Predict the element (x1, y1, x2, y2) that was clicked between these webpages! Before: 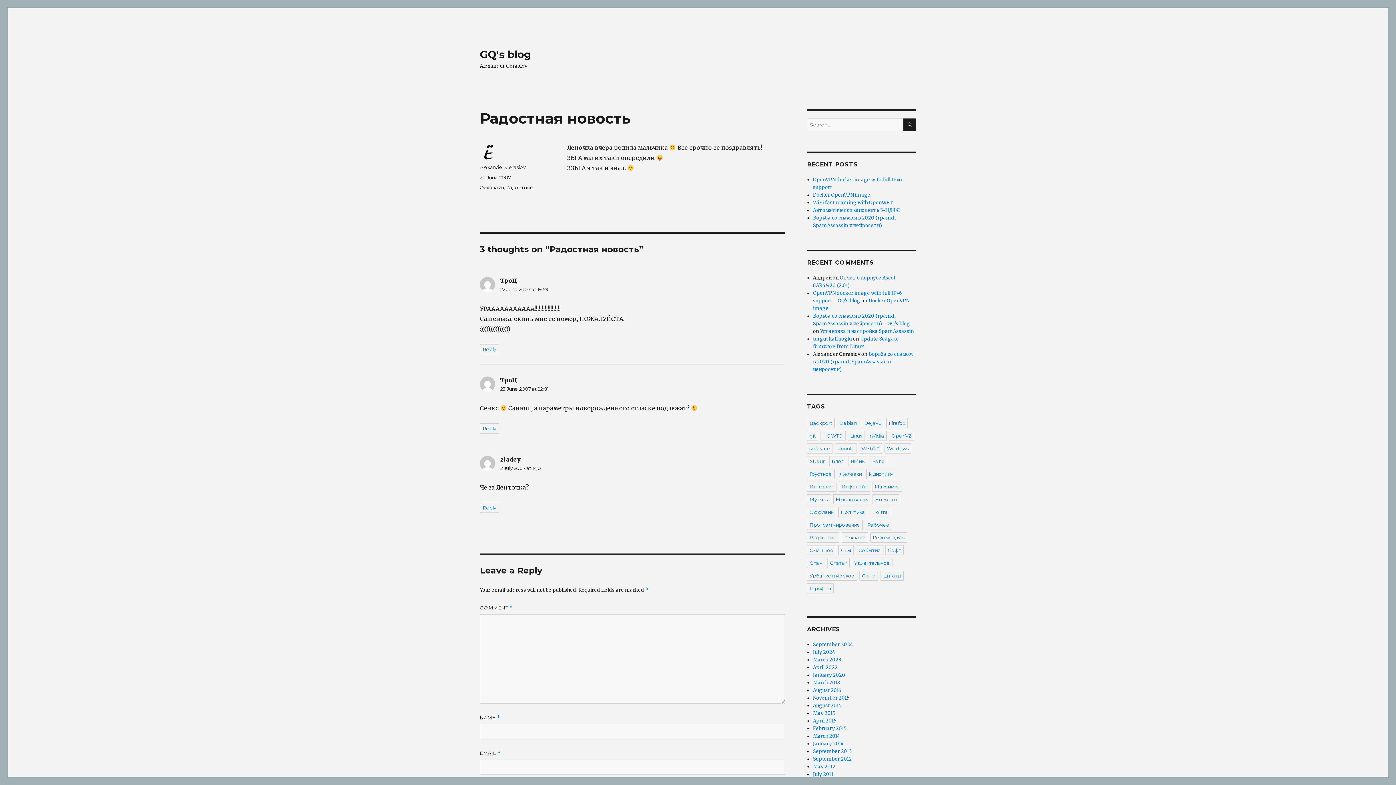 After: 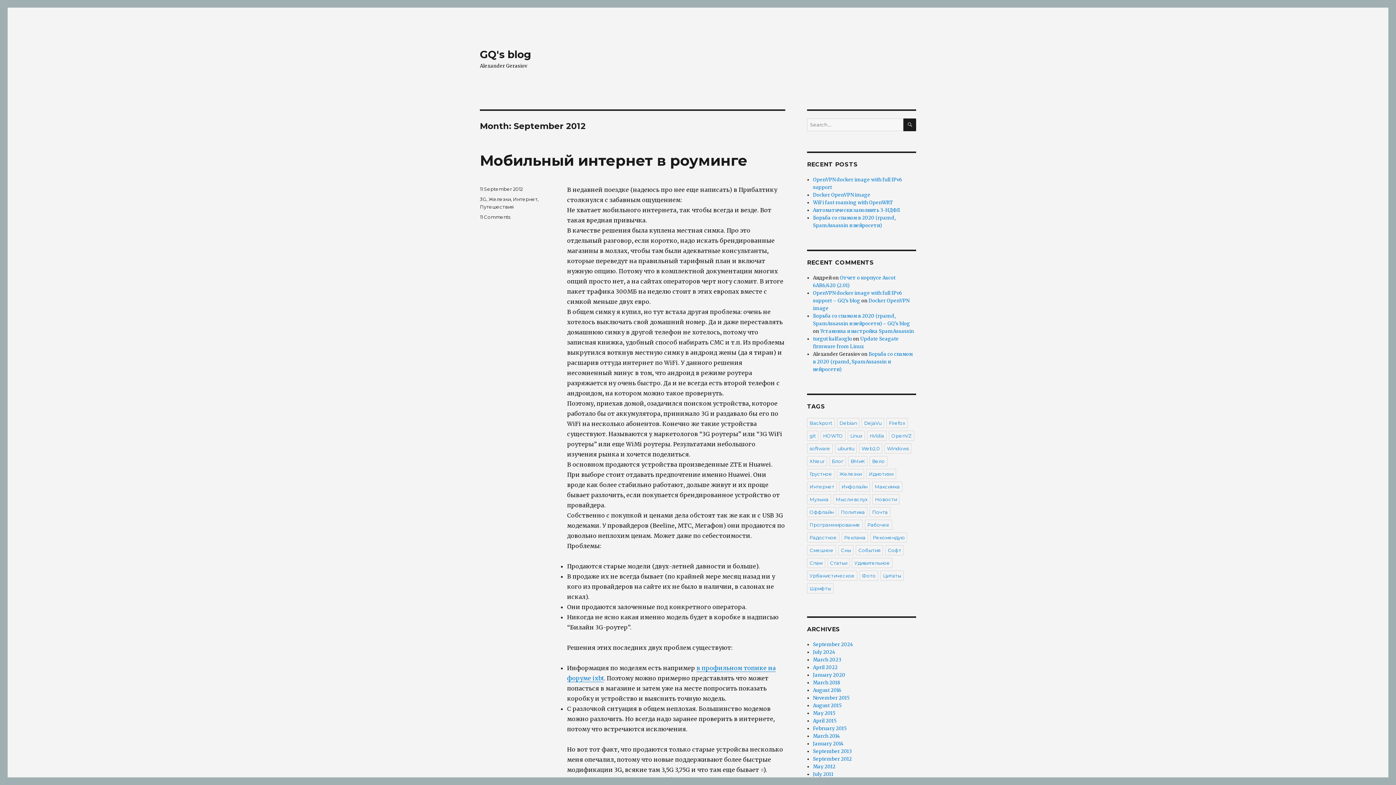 Action: label: September 2012 bbox: (813, 756, 852, 762)